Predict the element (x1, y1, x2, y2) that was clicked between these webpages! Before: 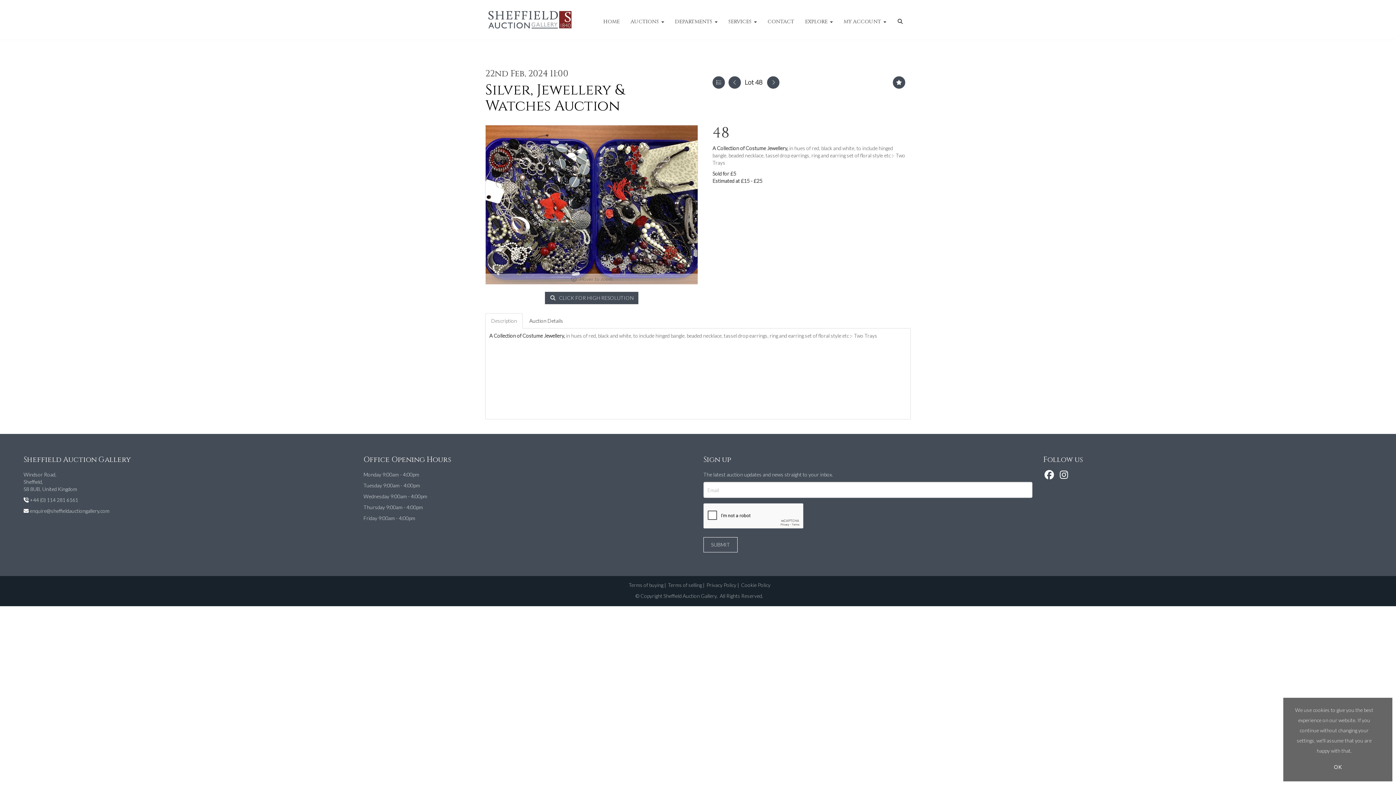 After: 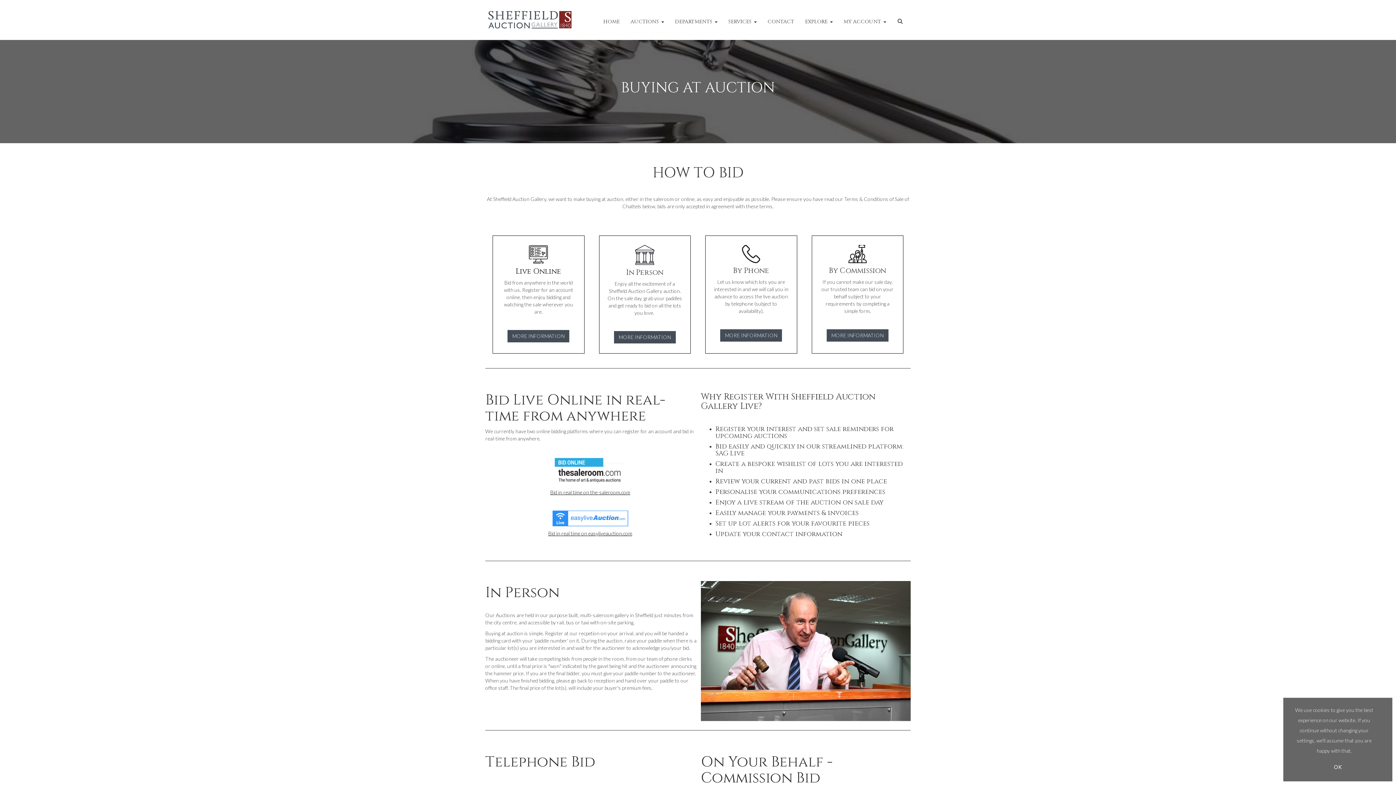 Action: bbox: (628, 582, 663, 588) label: Terms of buying